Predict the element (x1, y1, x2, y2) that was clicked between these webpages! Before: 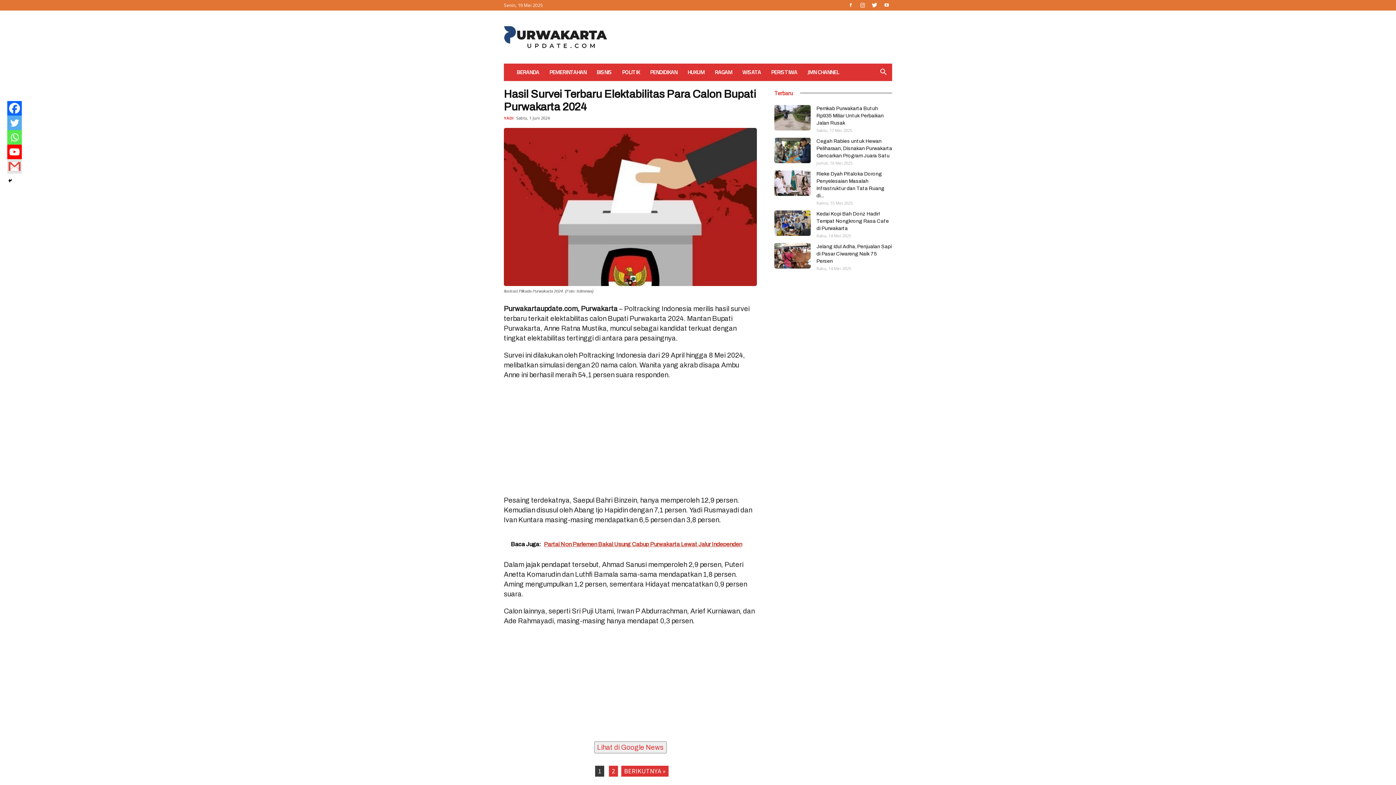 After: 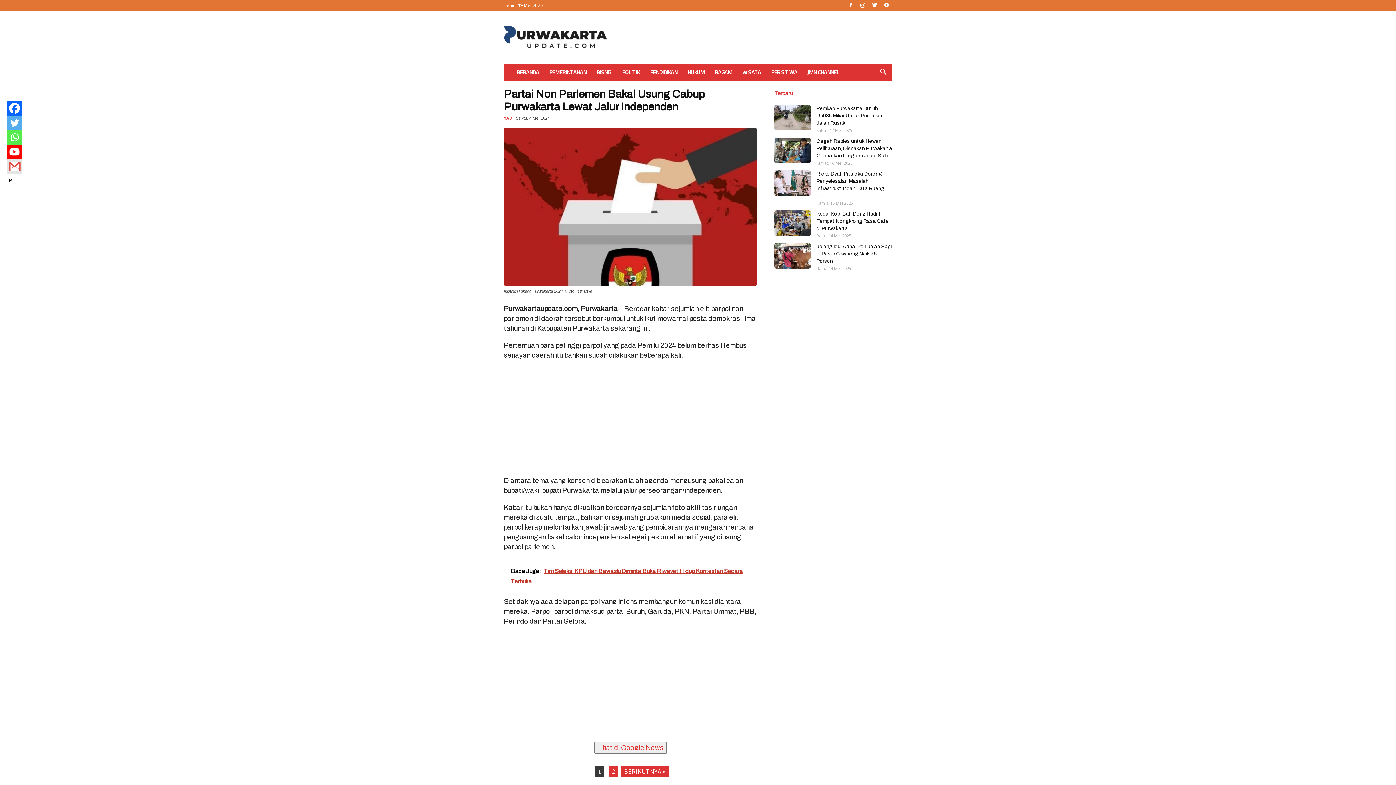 Action: label: Baca Juga:  Partai Non Parlemen Bakal Usung Cabup Purwakarta Lewat Jalur Independen bbox: (504, 532, 757, 556)